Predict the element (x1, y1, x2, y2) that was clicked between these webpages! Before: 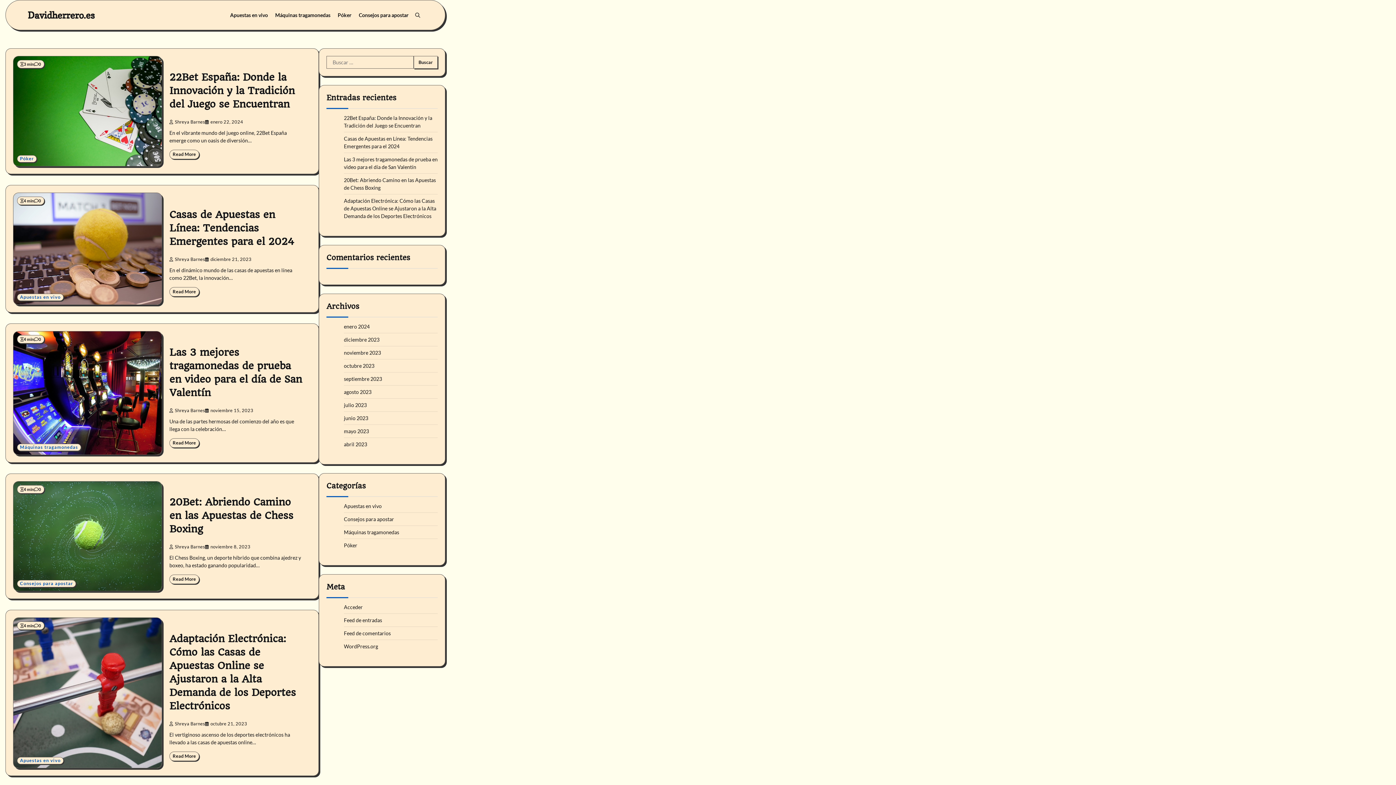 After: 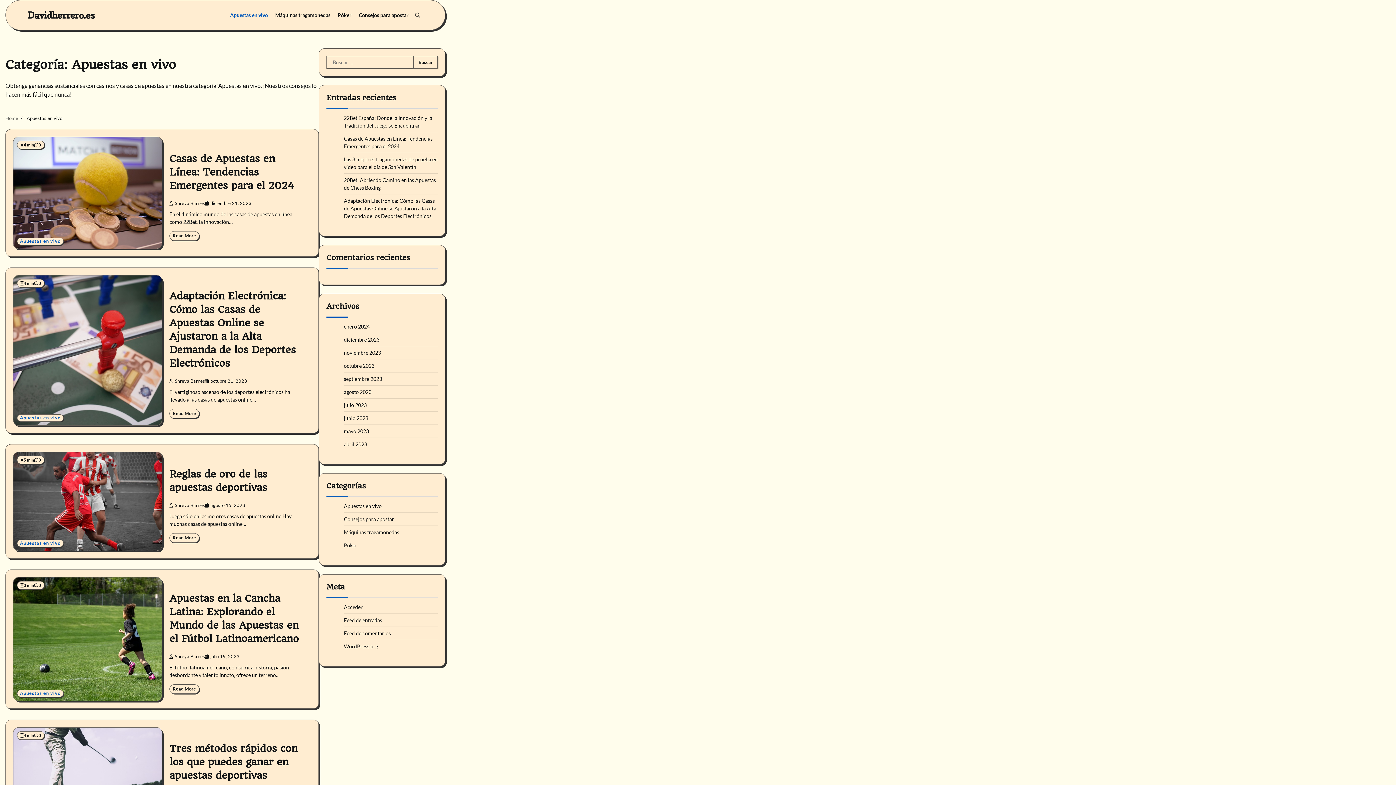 Action: bbox: (226, 7, 271, 22) label: Apuestas en vivo